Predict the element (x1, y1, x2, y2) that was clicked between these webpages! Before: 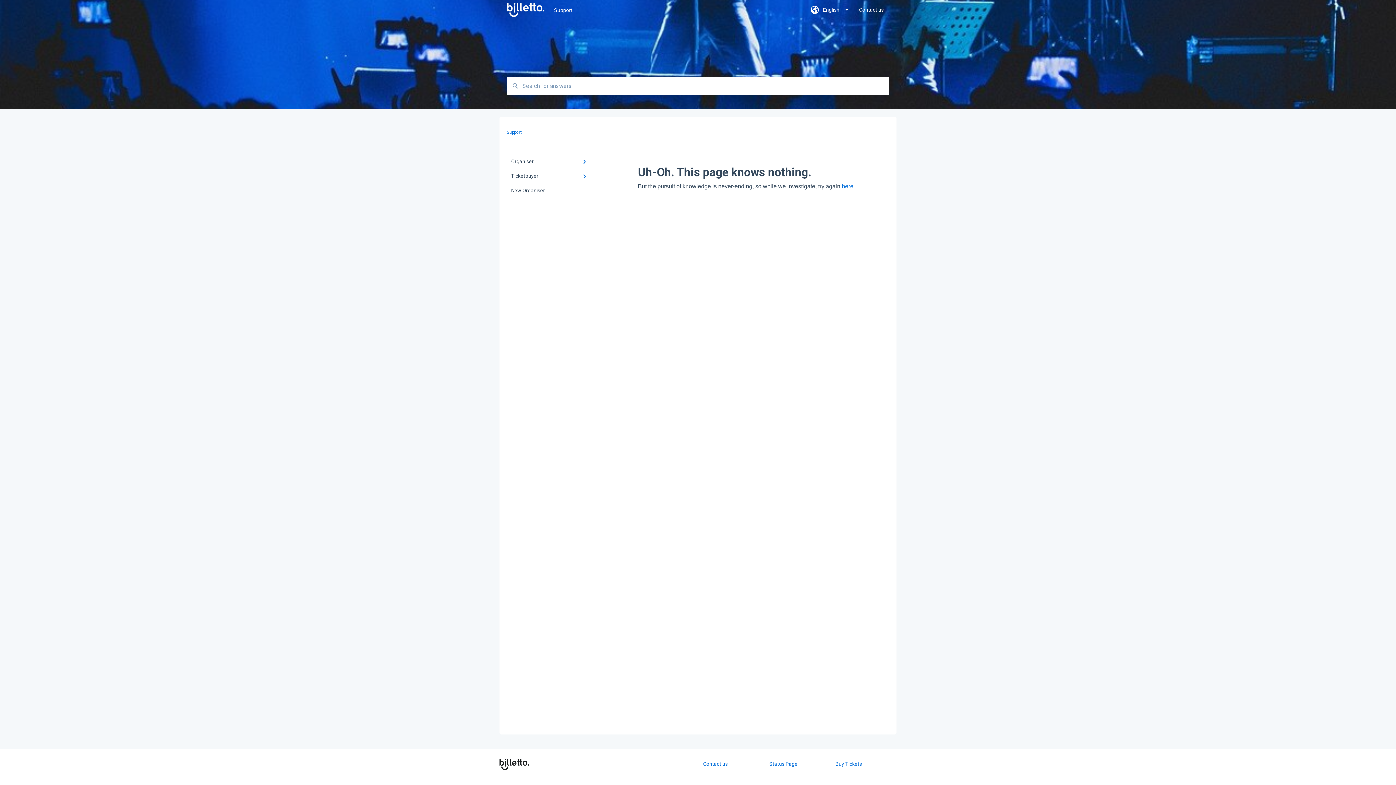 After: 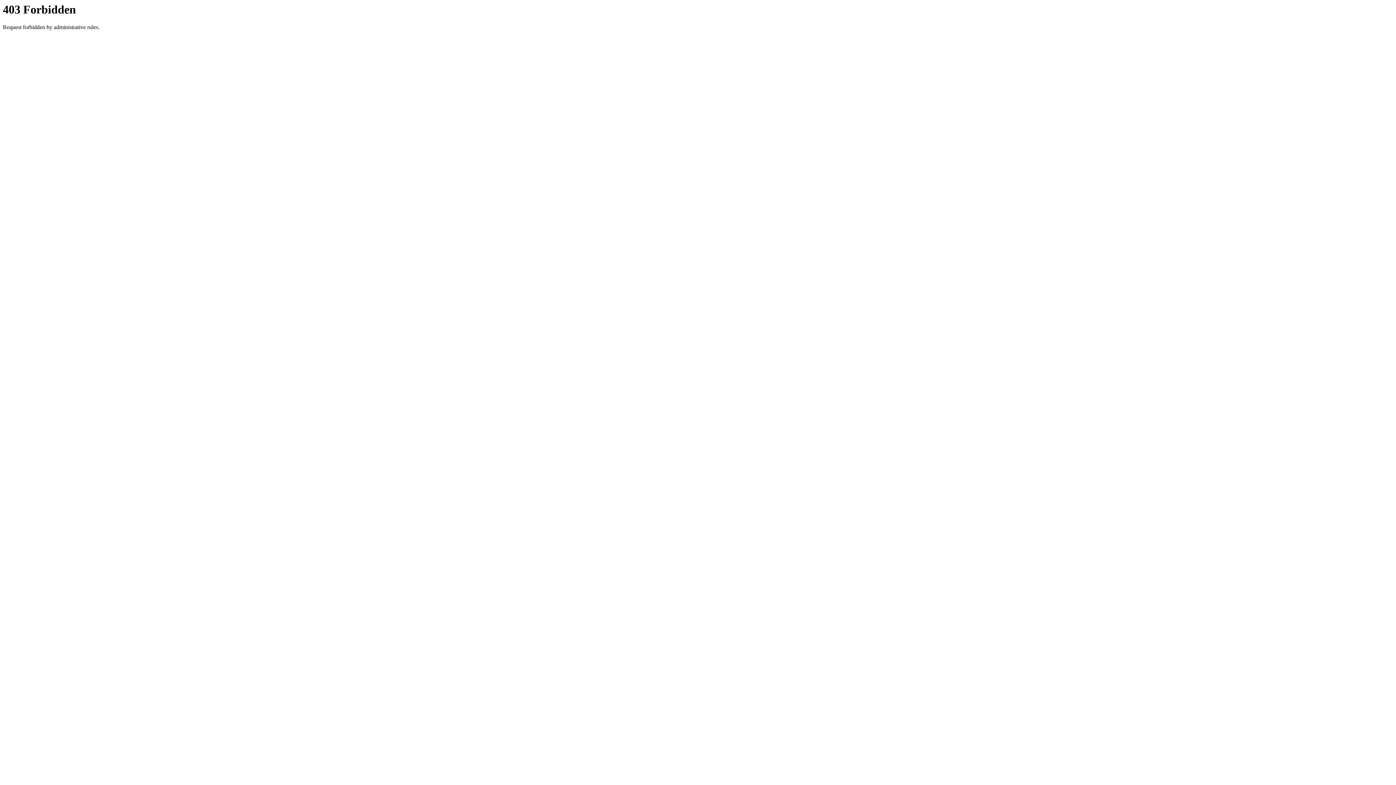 Action: bbox: (835, 761, 862, 767) label: Buy Tickets